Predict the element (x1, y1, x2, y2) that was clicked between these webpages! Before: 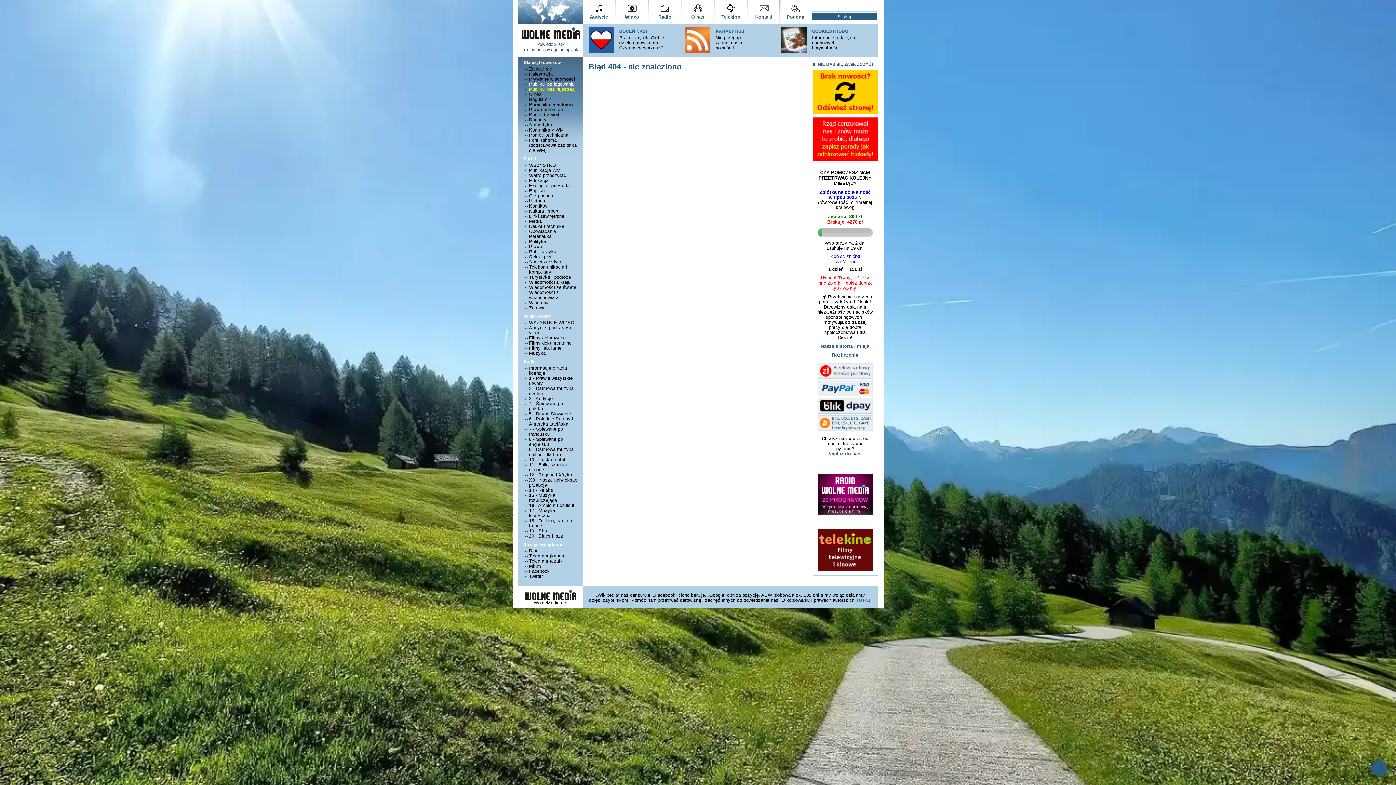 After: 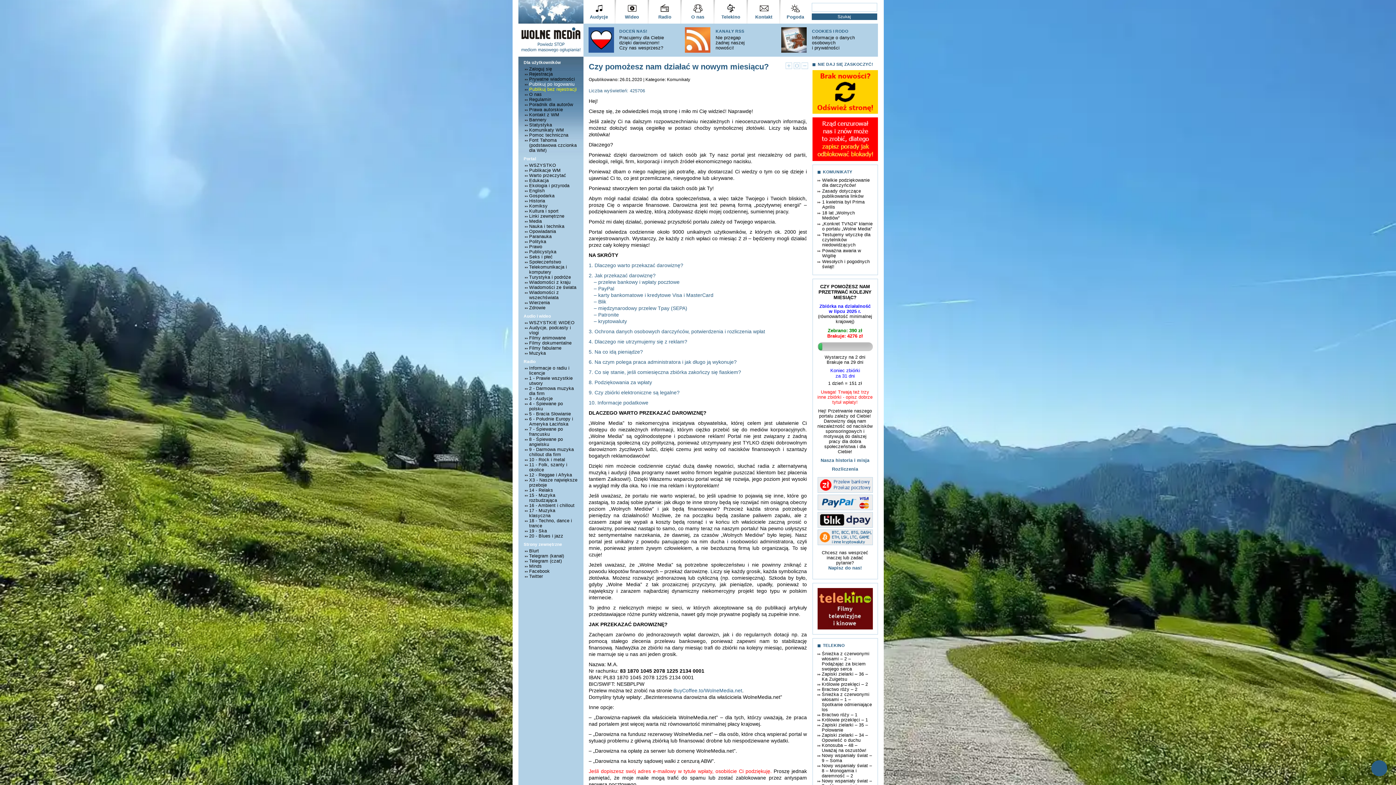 Action: bbox: (619, 35, 664, 50) label: Pracujemy dla Ciebie
dzięki darowiznom!
Czy nas wesprzesz?